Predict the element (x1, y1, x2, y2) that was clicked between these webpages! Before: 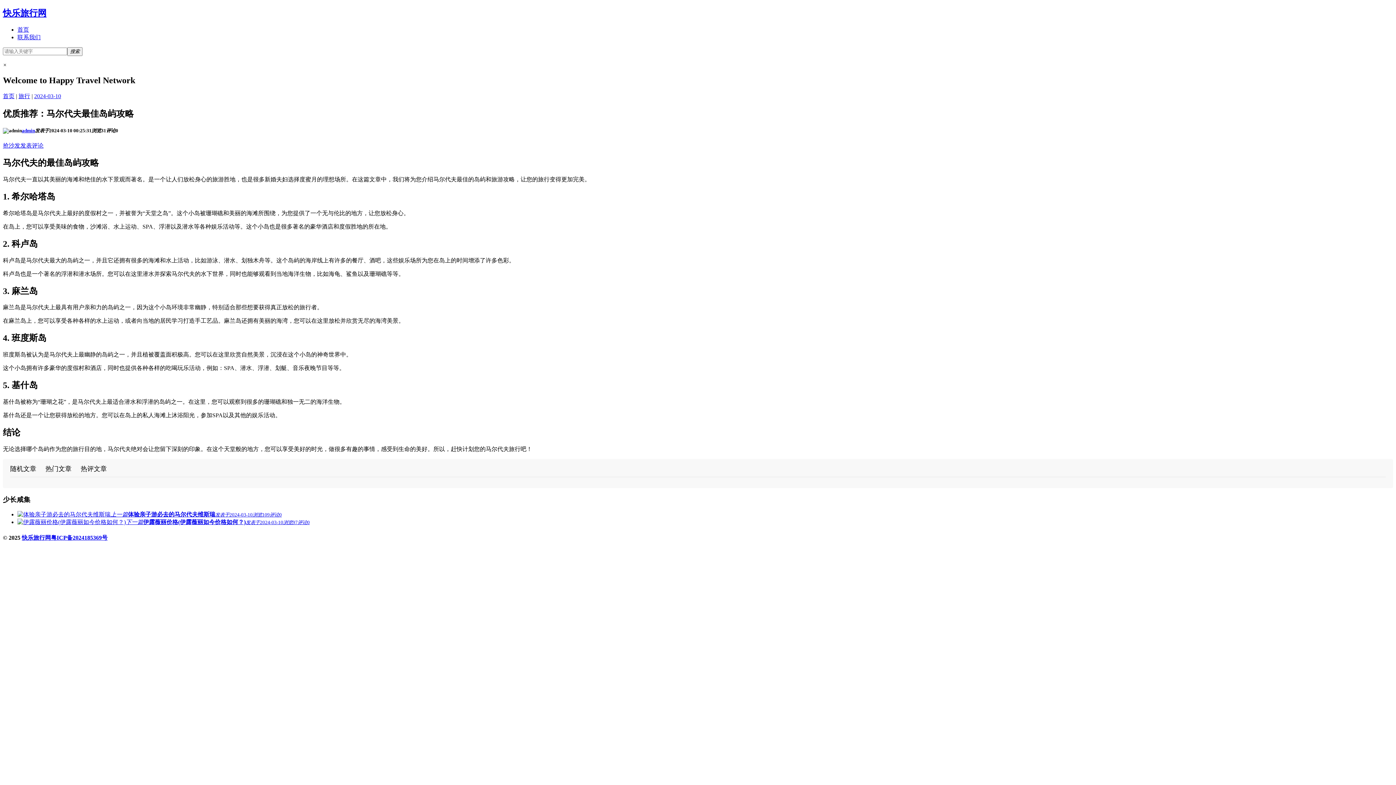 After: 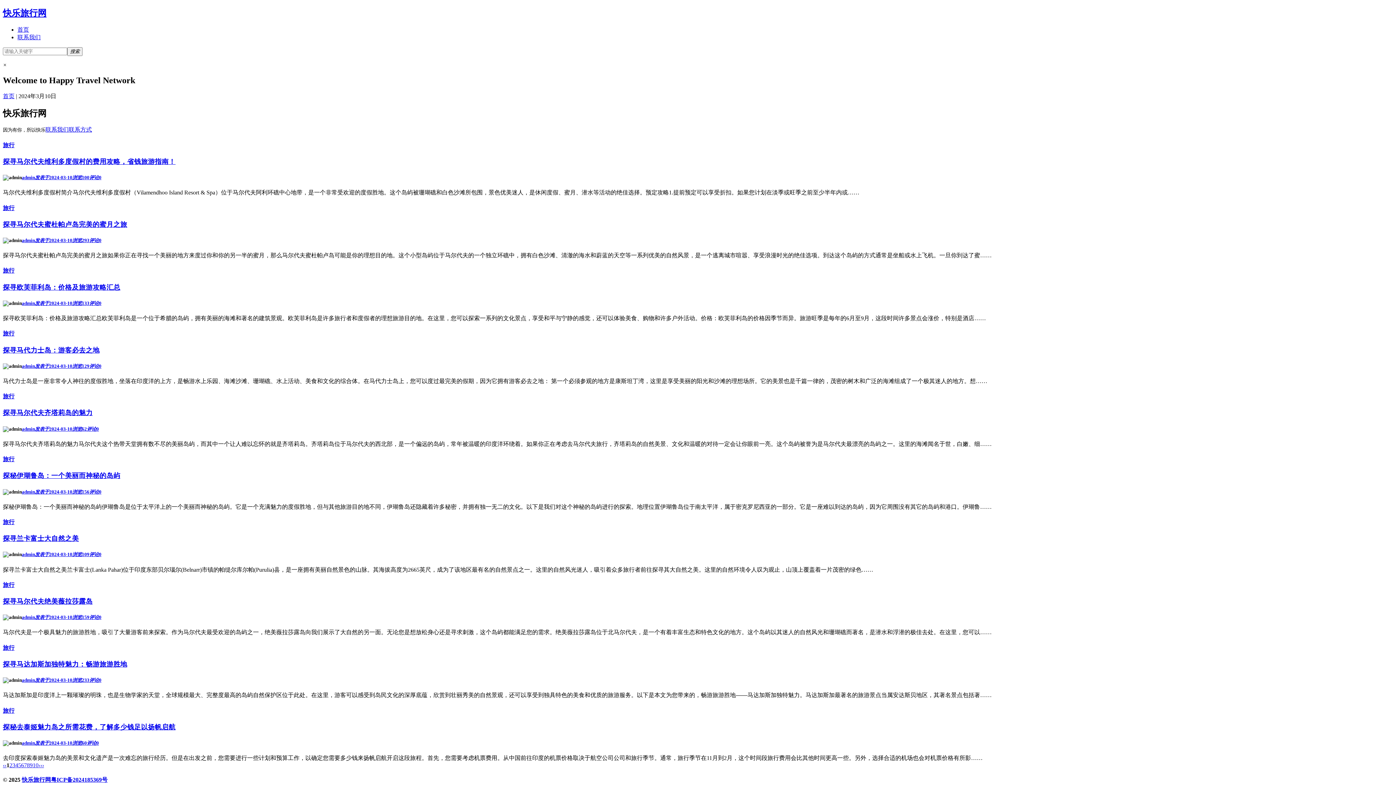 Action: bbox: (34, 92, 61, 99) label: 2024-03-10